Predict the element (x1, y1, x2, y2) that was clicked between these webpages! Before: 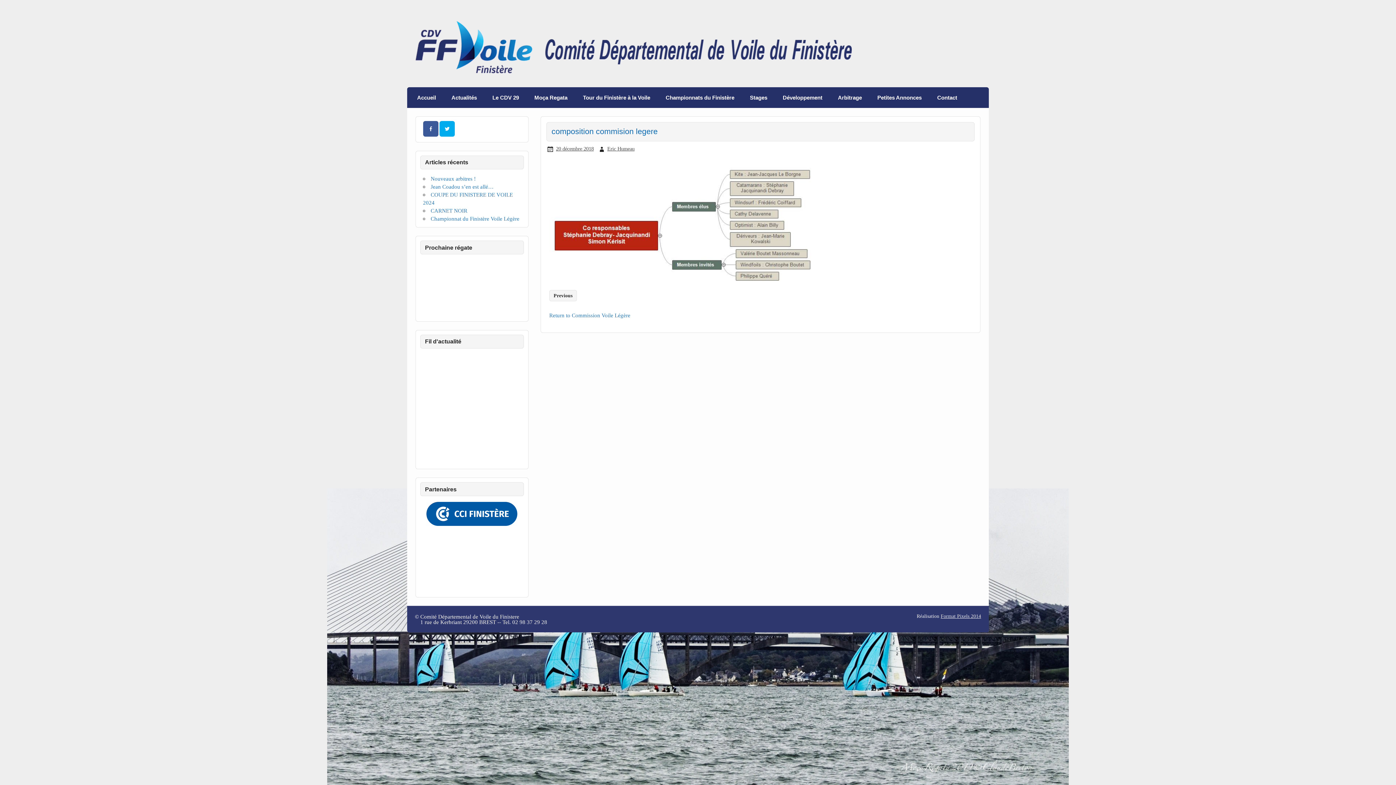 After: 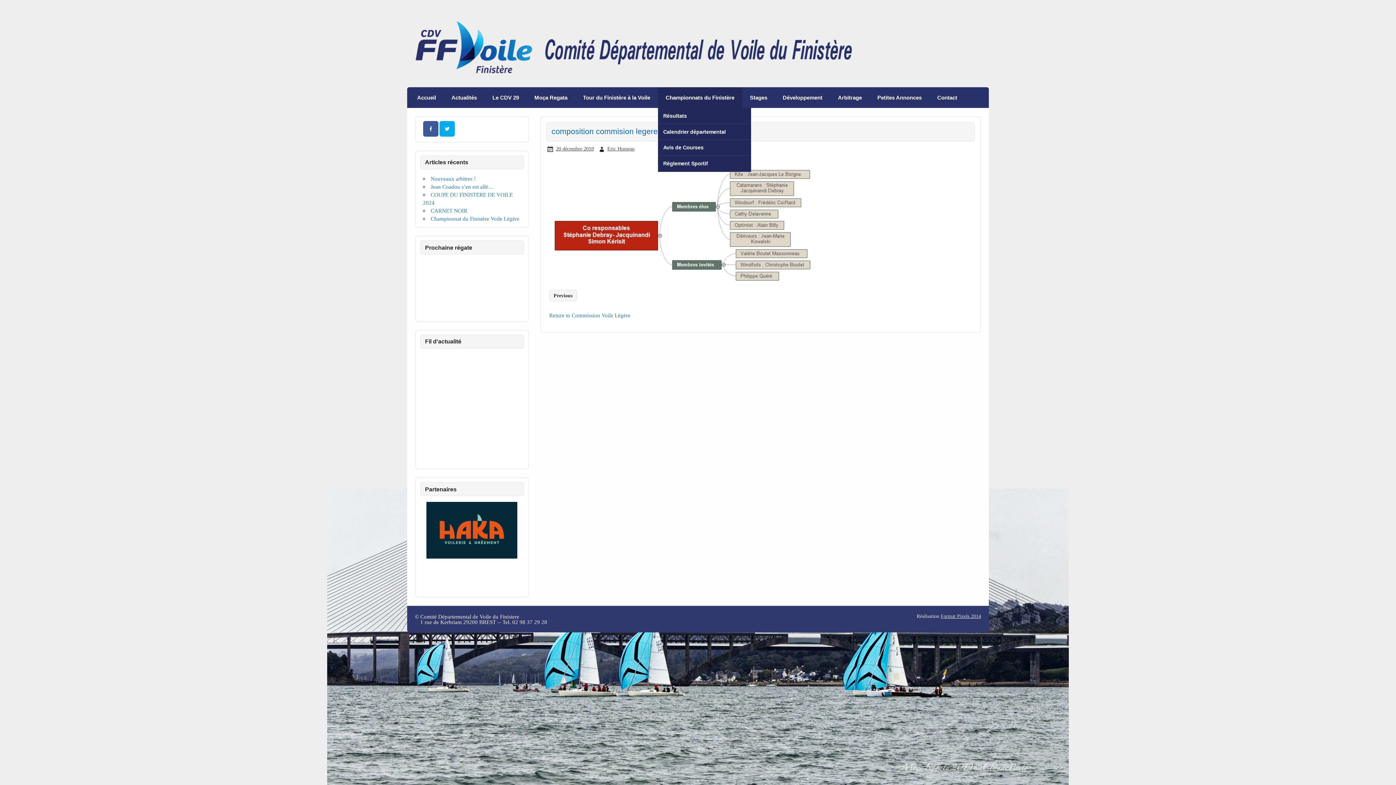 Action: label: Championnats du Finistère bbox: (658, 87, 742, 108)